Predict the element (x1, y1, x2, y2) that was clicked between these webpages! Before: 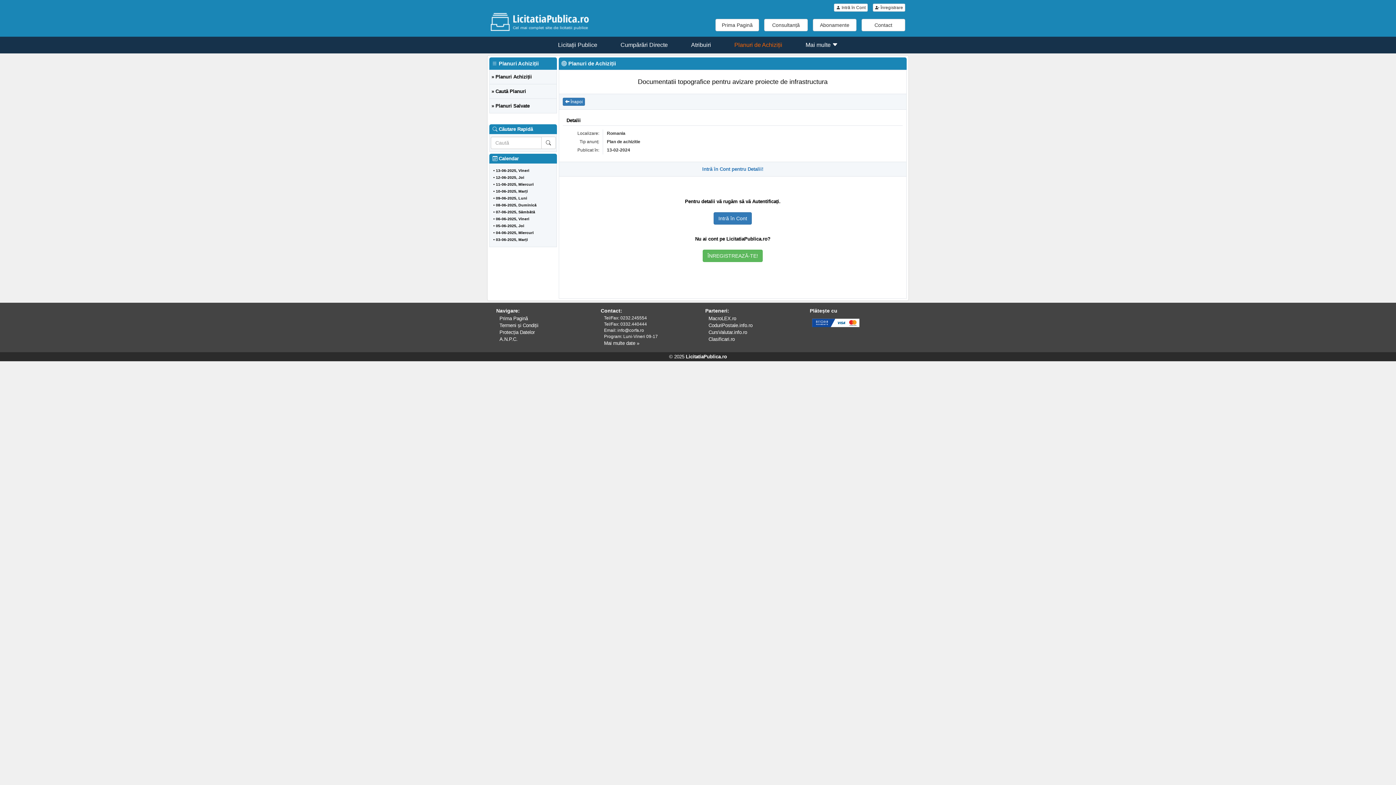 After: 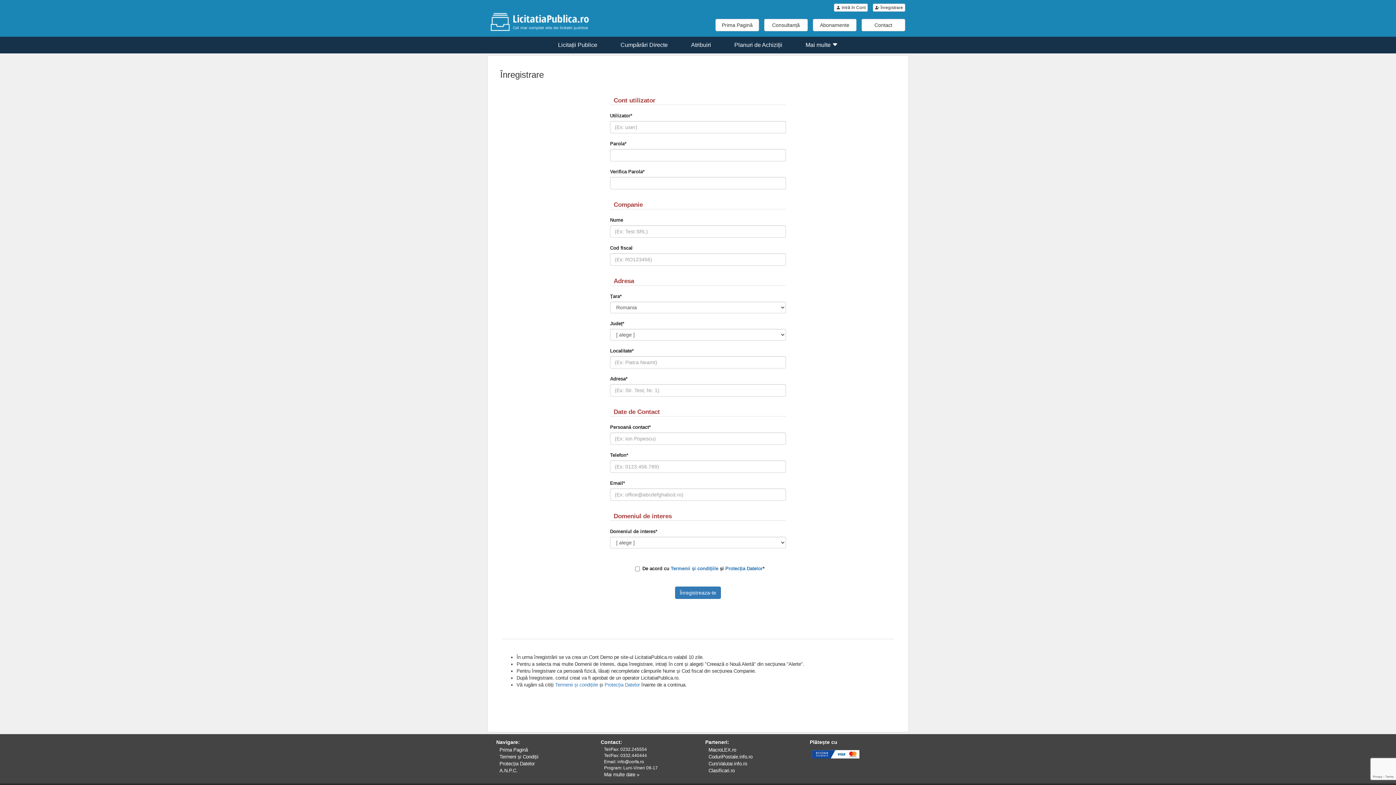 Action: label:  Înregistrare bbox: (873, 3, 905, 11)